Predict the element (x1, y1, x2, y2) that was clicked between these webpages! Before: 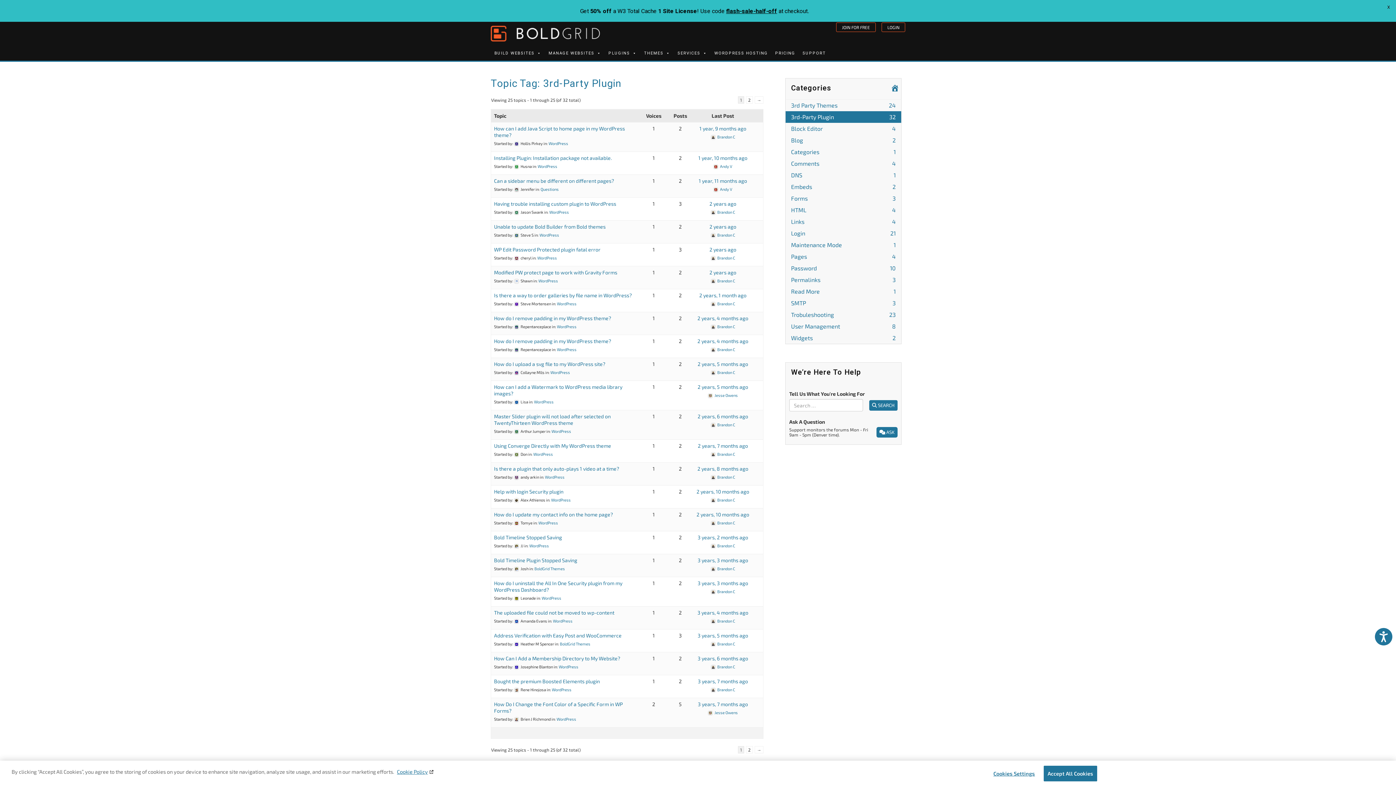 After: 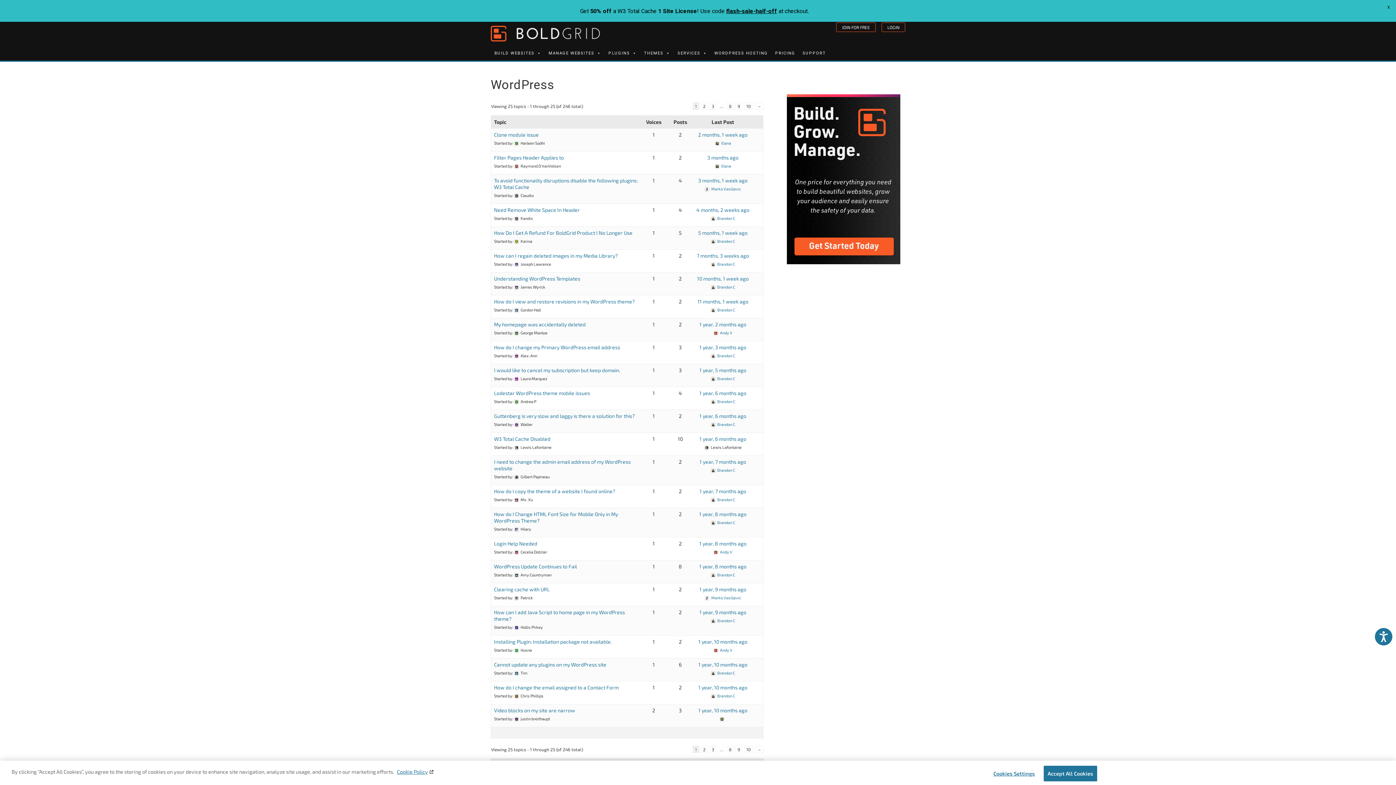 Action: bbox: (890, 83, 899, 94)